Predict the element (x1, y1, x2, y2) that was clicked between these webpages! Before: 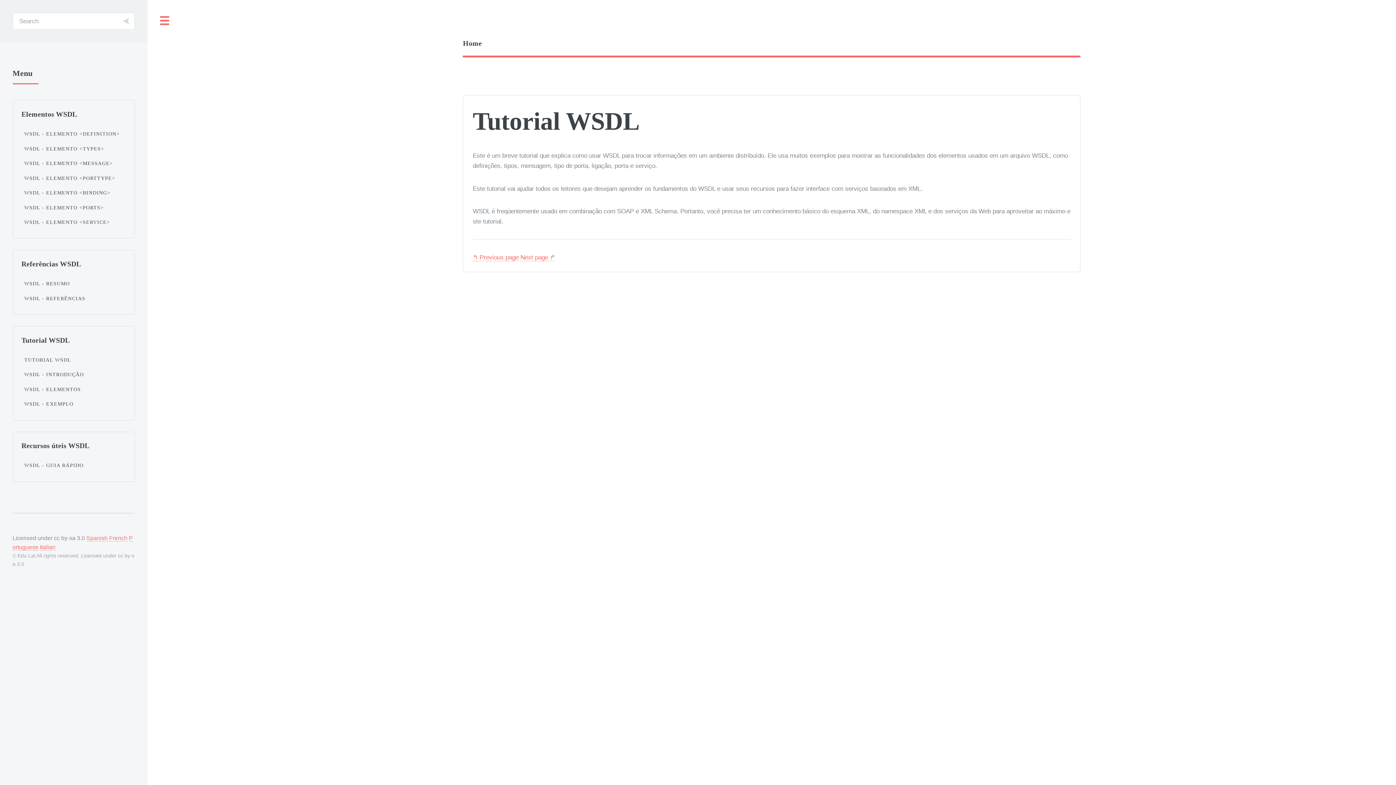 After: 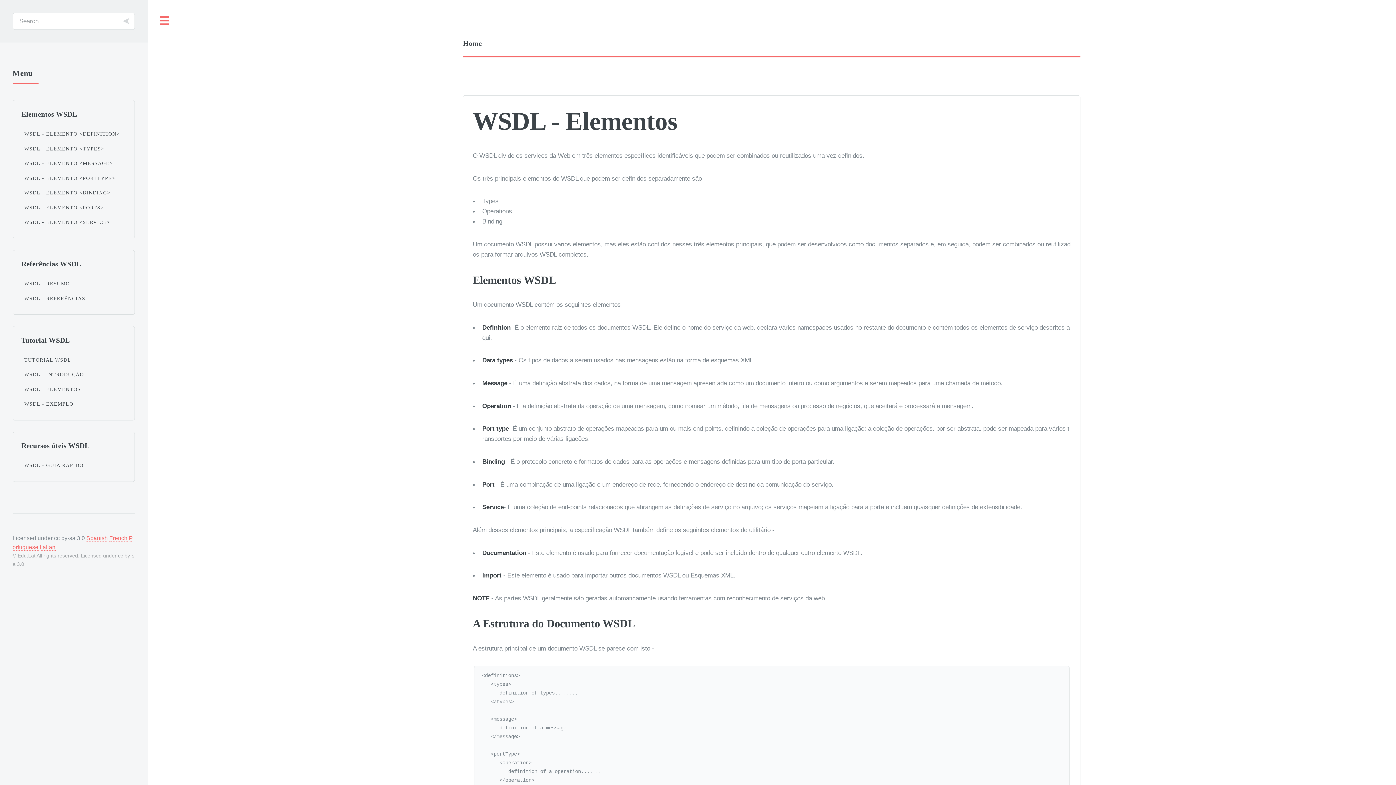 Action: label: WSDL - ELEMENTOS bbox: (24, 382, 126, 396)